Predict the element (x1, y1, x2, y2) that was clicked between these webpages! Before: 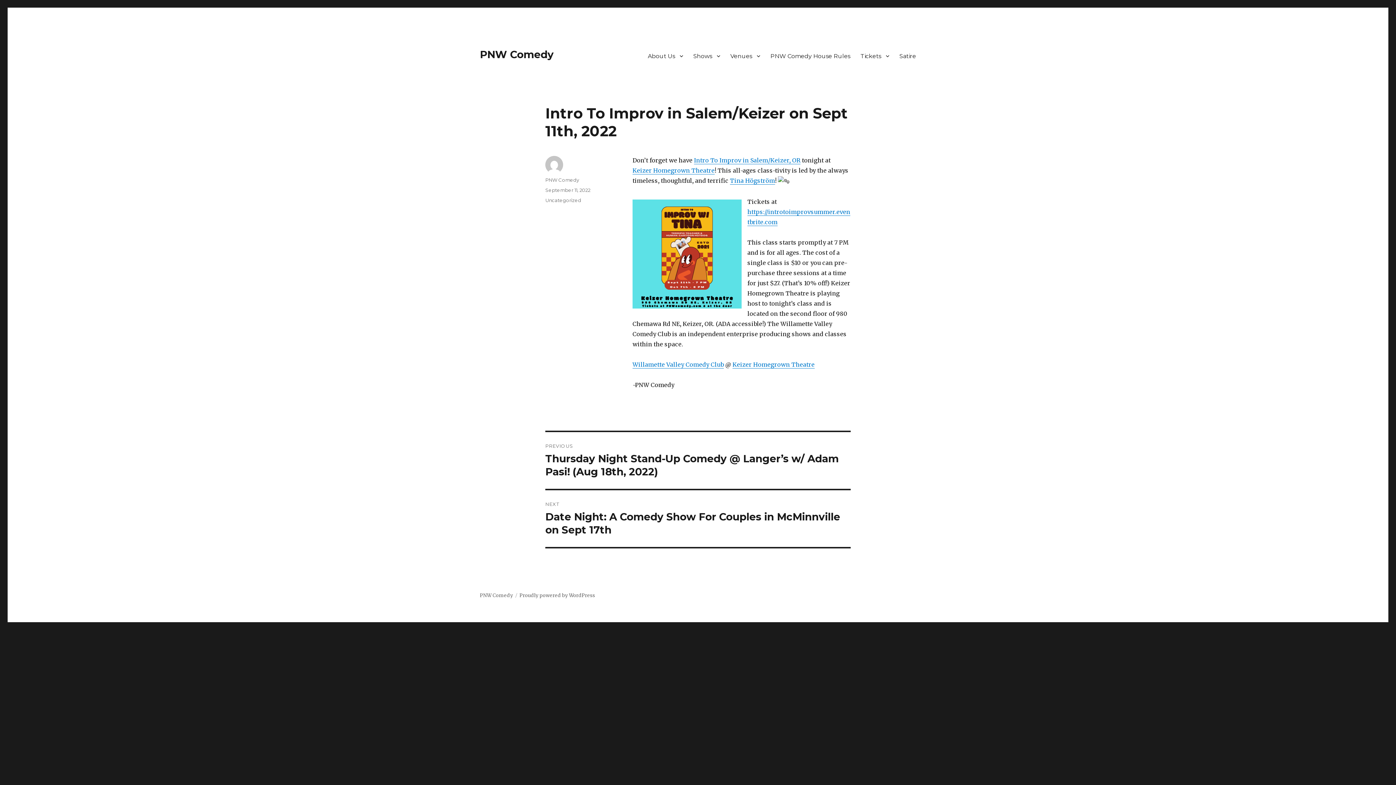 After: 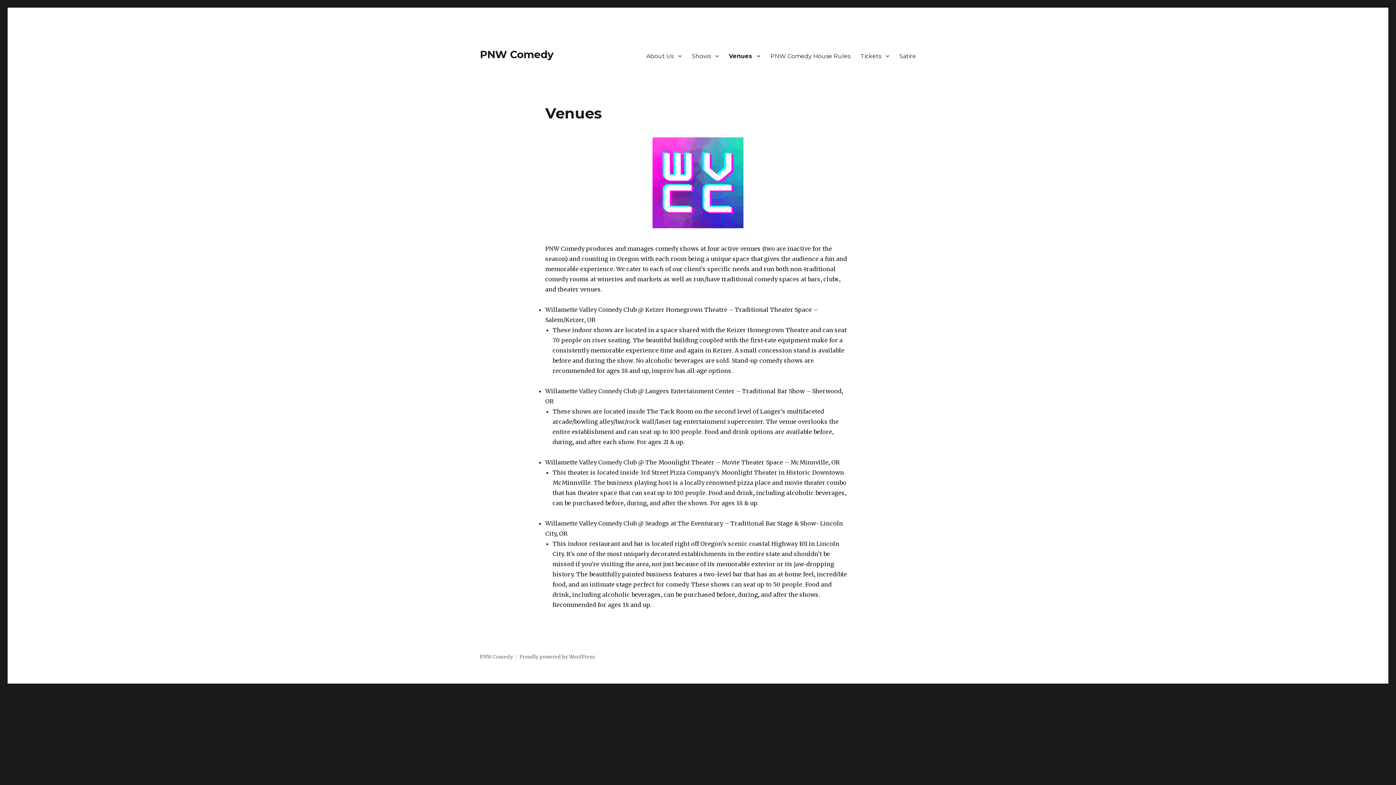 Action: label: Venues bbox: (725, 48, 765, 63)